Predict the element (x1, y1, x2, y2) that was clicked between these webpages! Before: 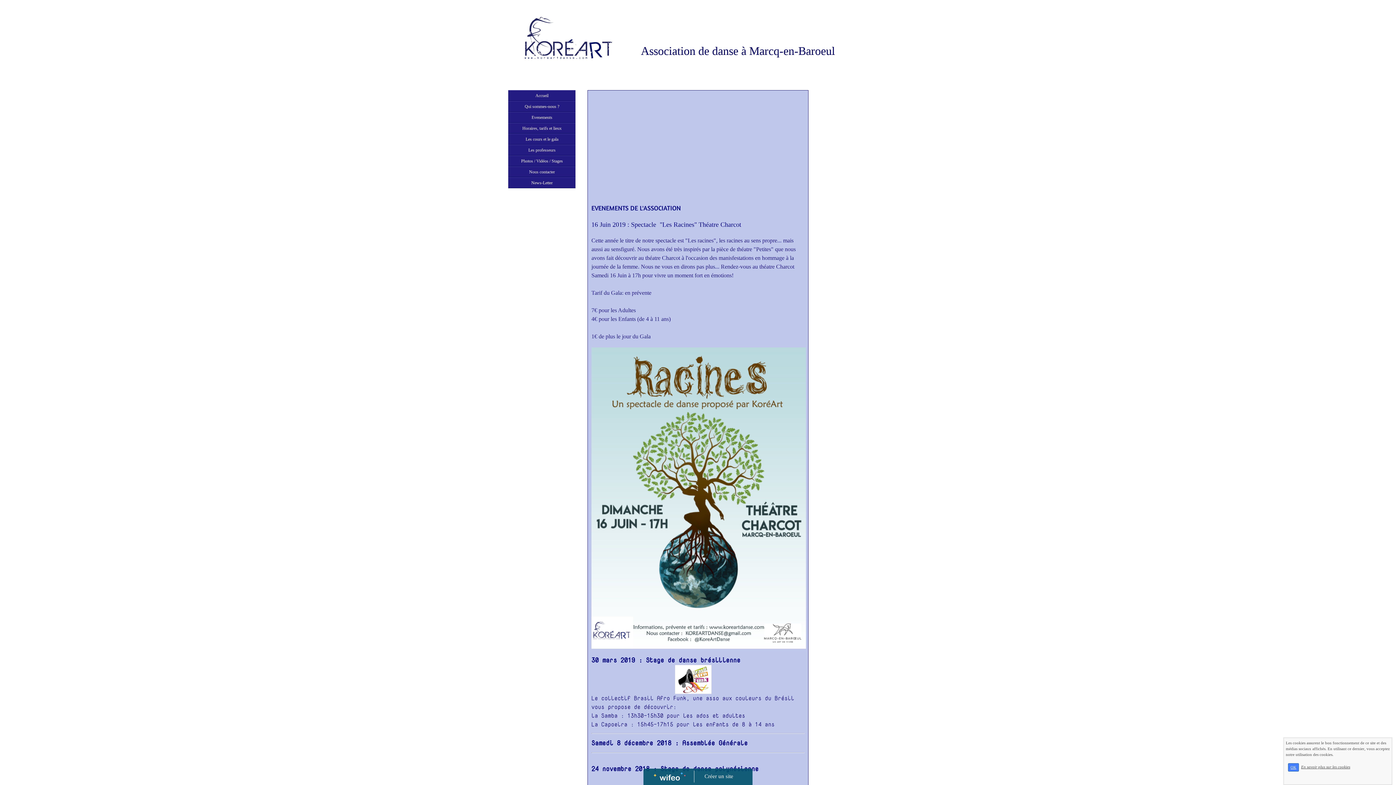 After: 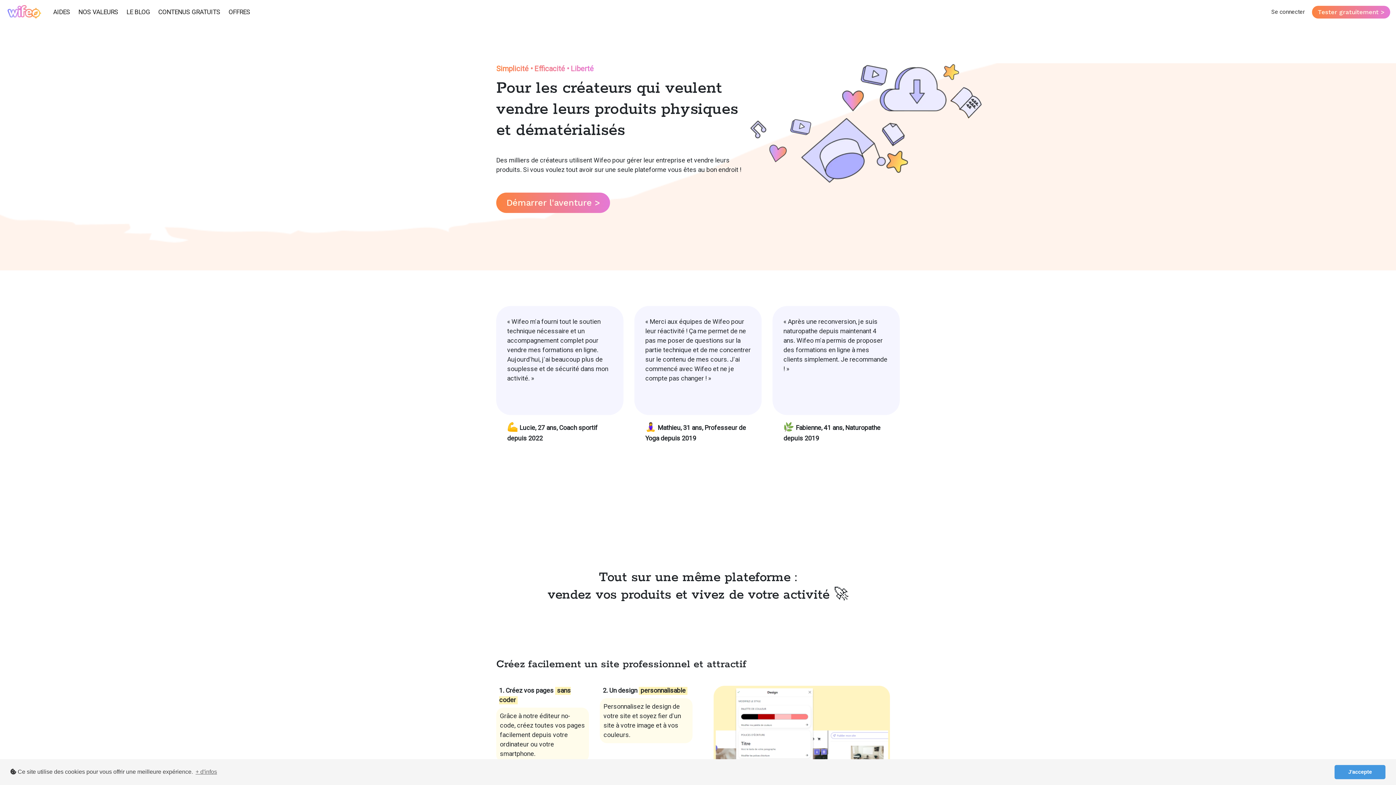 Action: bbox: (653, 773, 685, 779)